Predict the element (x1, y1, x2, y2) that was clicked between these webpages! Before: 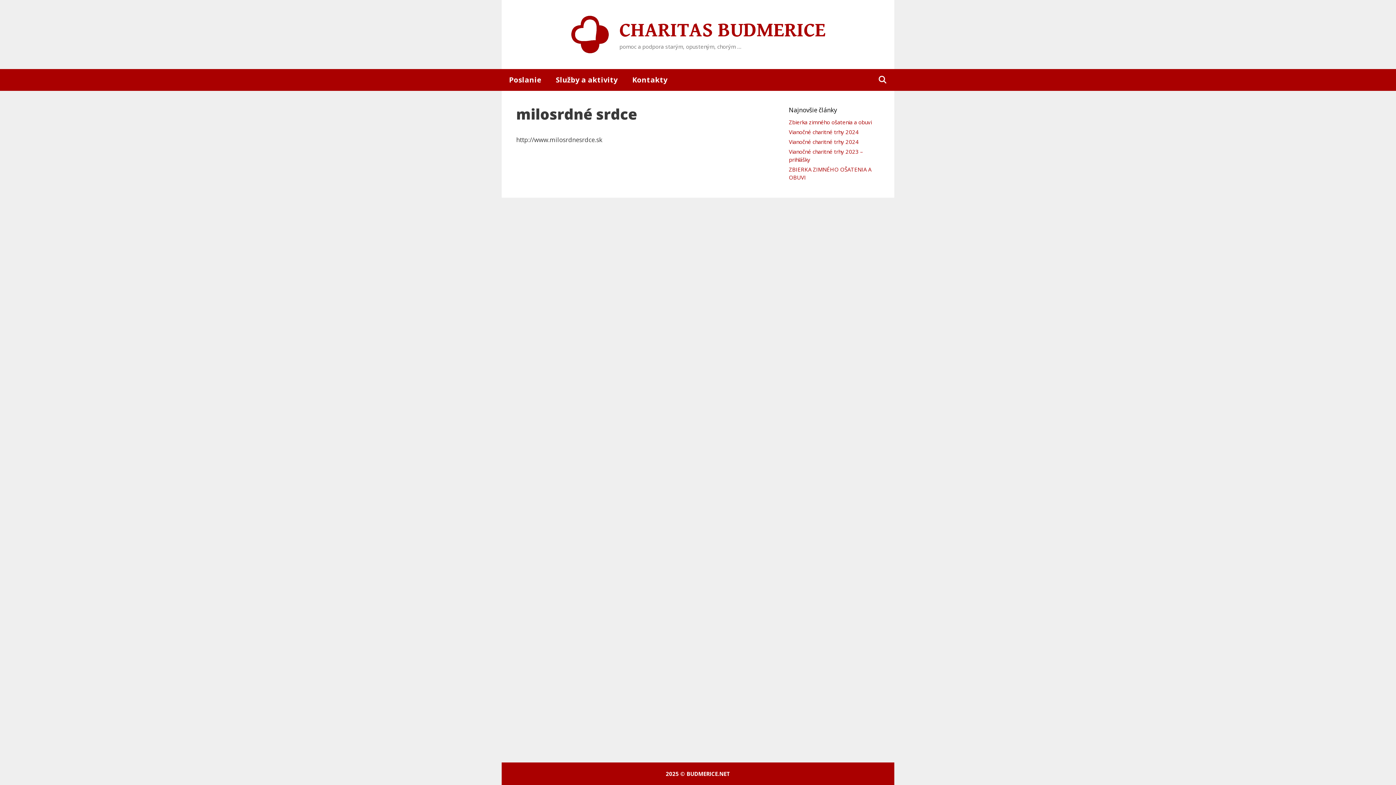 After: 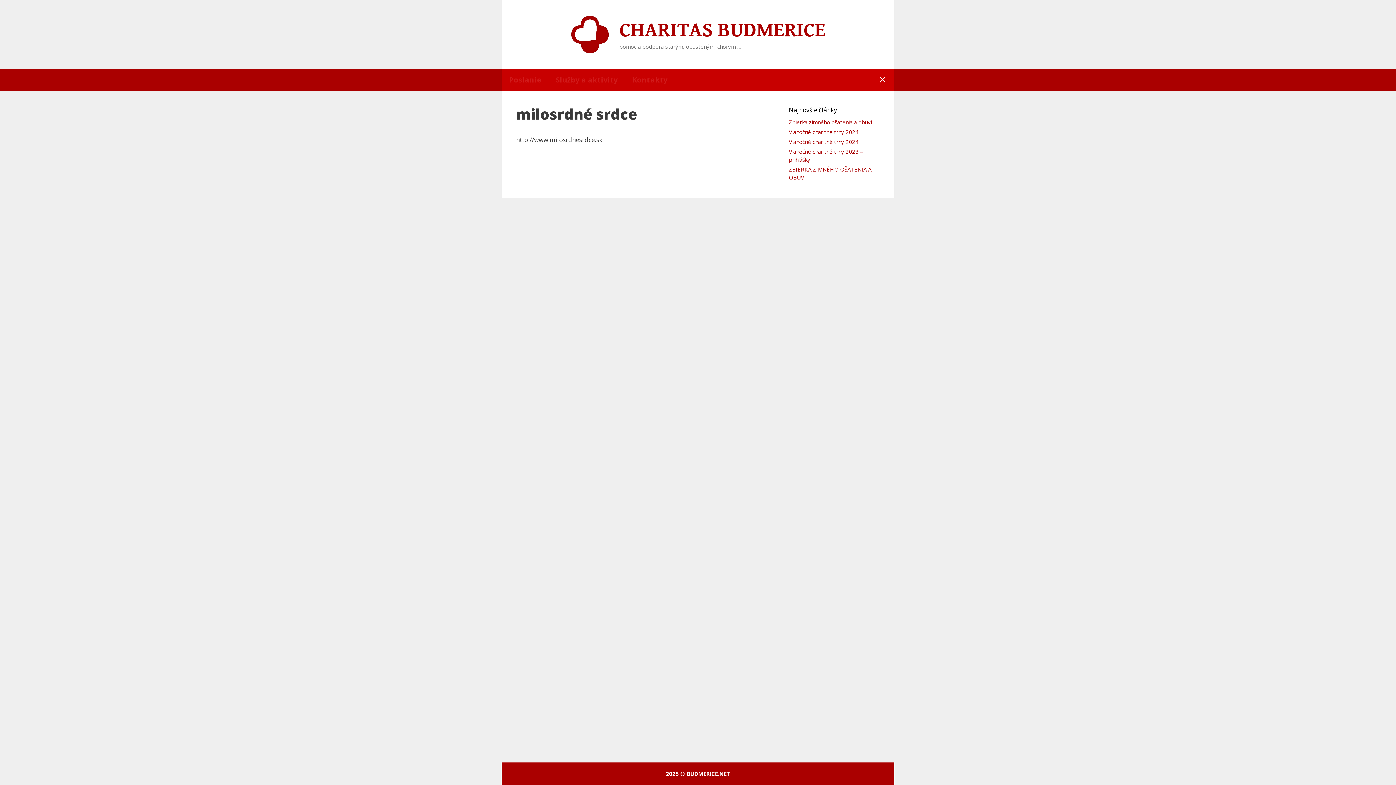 Action: label: Otvoriť panel vyhľadávania bbox: (870, 69, 894, 90)